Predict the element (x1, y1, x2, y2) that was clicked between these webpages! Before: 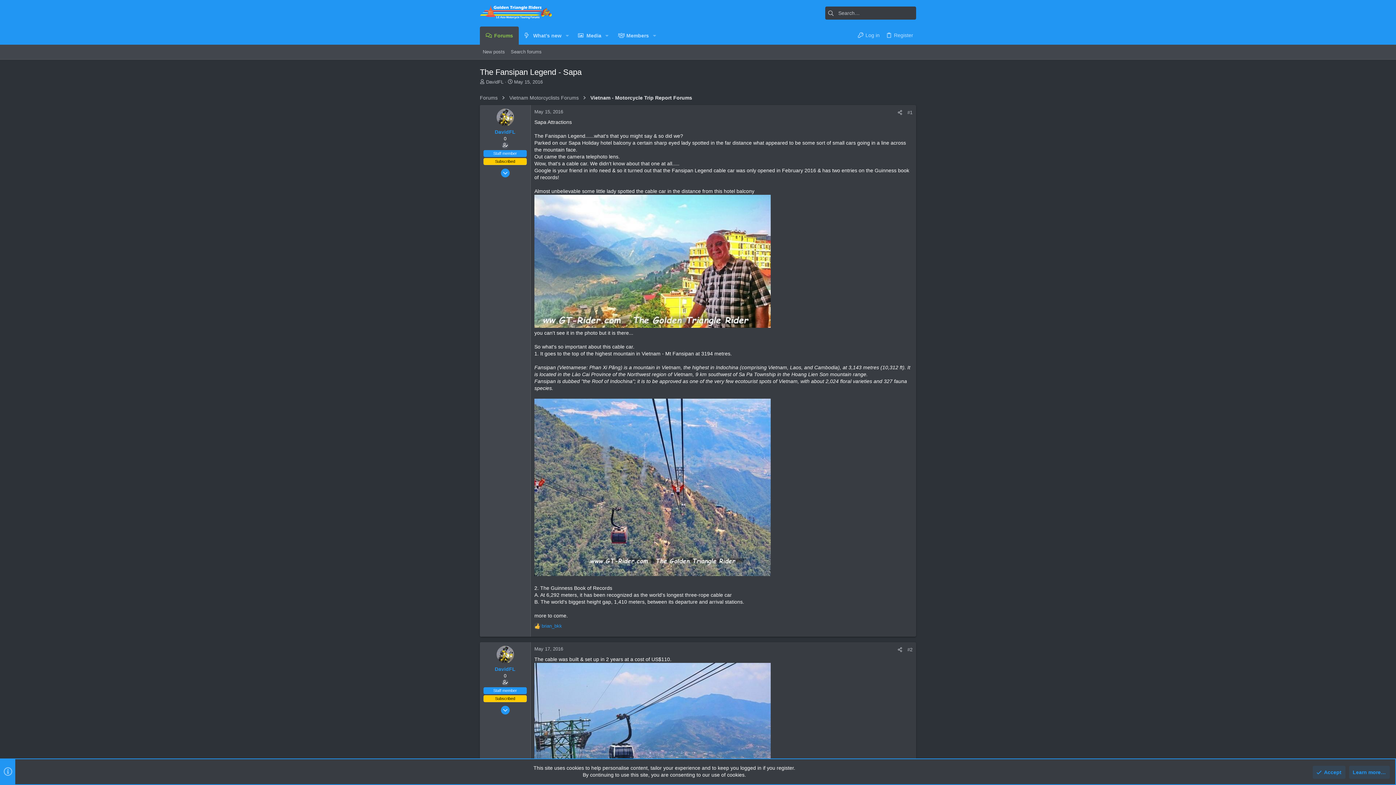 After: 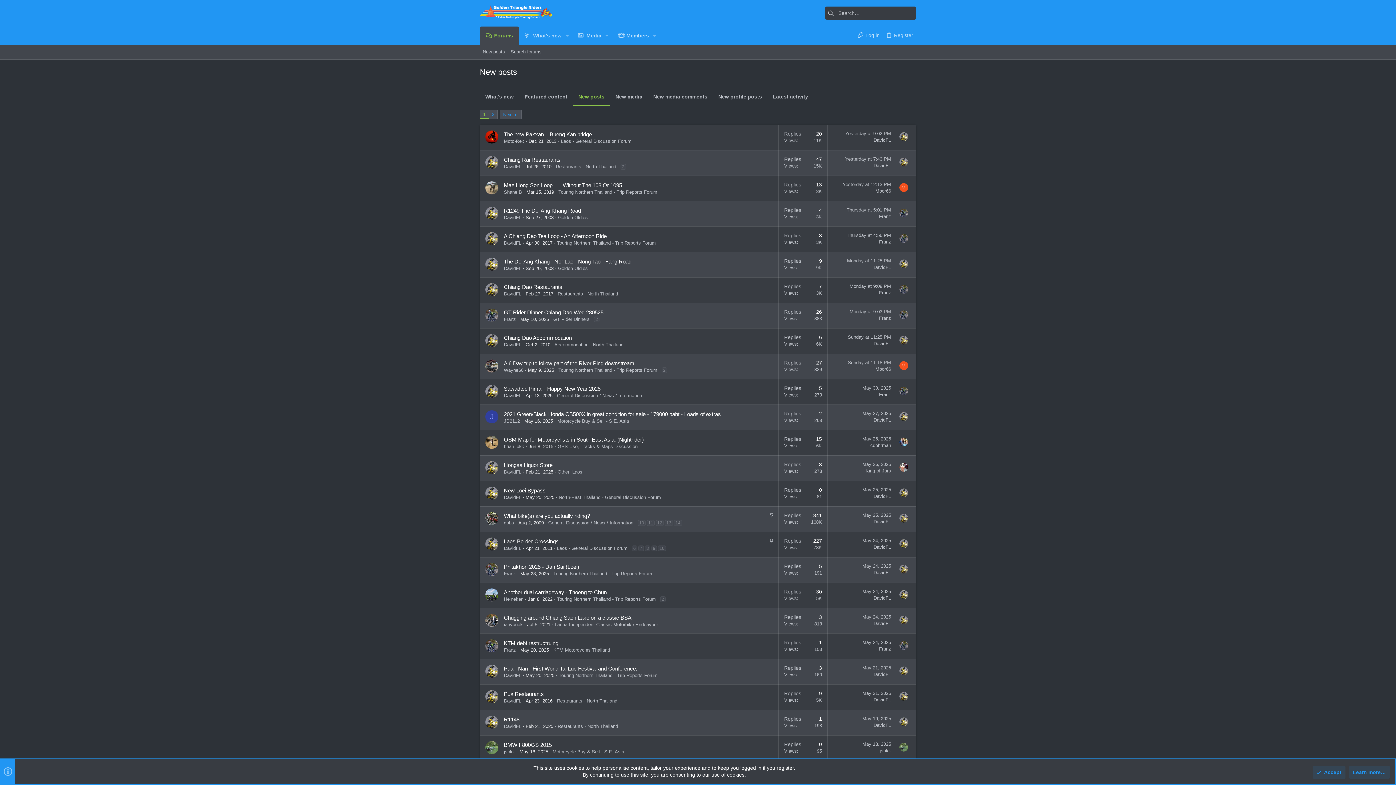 Action: label: New posts bbox: (480, 47, 508, 55)